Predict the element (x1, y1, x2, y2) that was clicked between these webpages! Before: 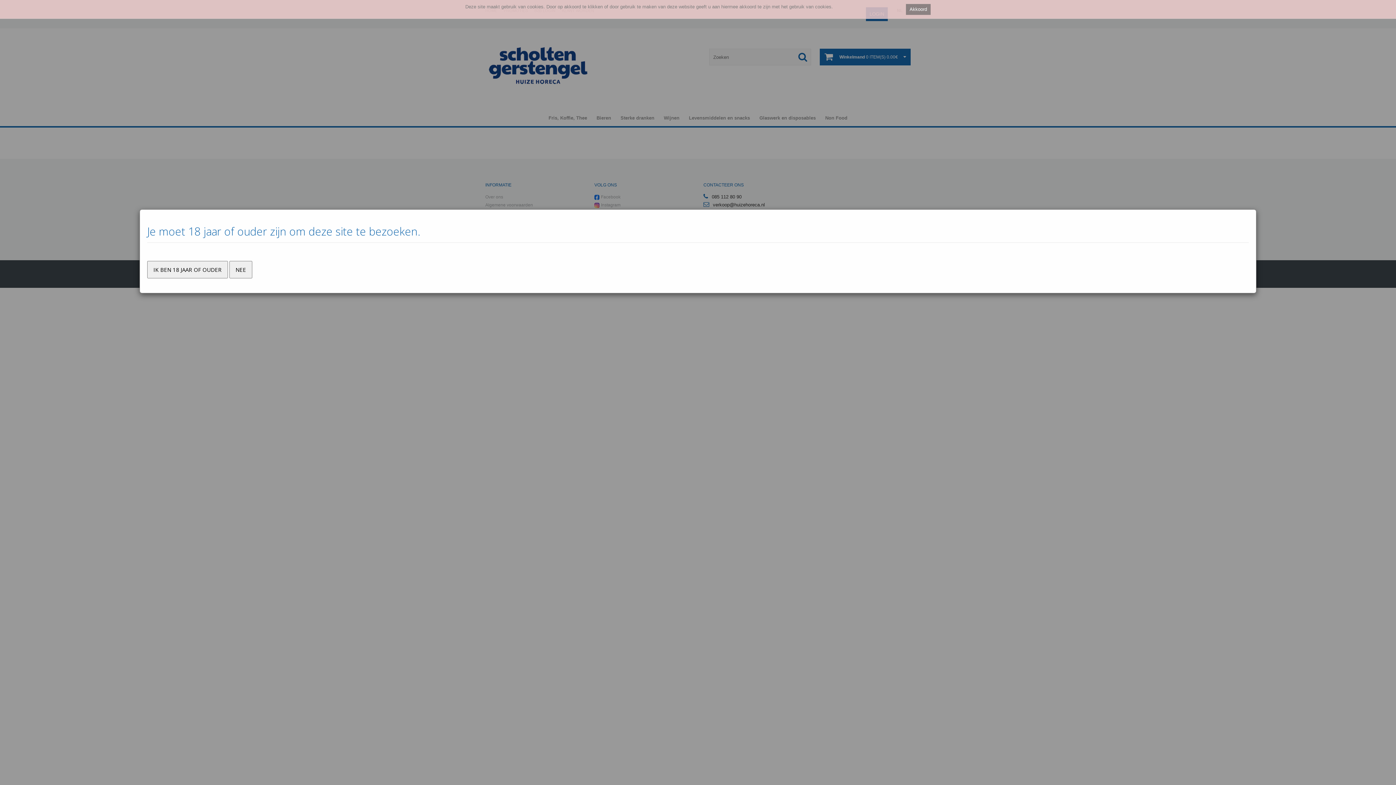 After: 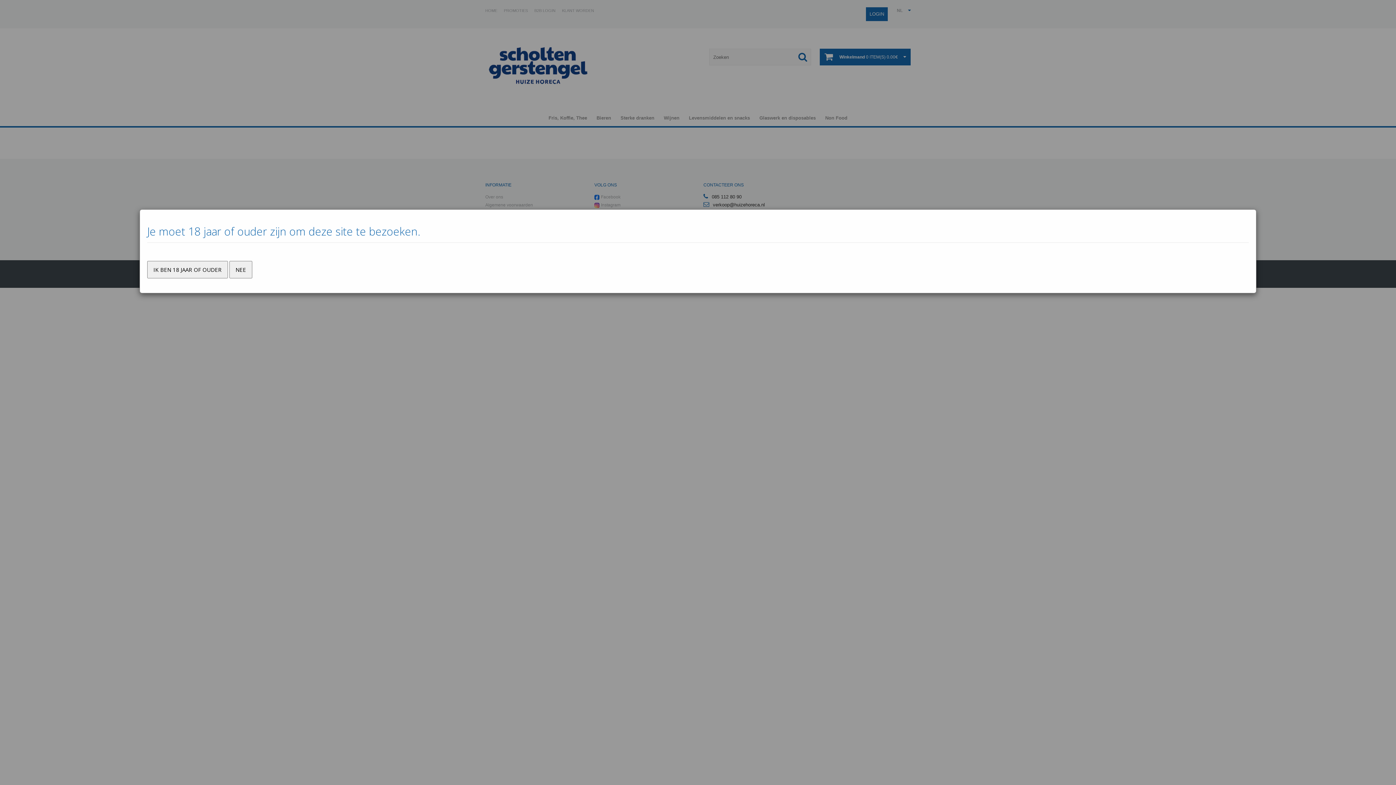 Action: label: Akkoord bbox: (906, 4, 930, 14)